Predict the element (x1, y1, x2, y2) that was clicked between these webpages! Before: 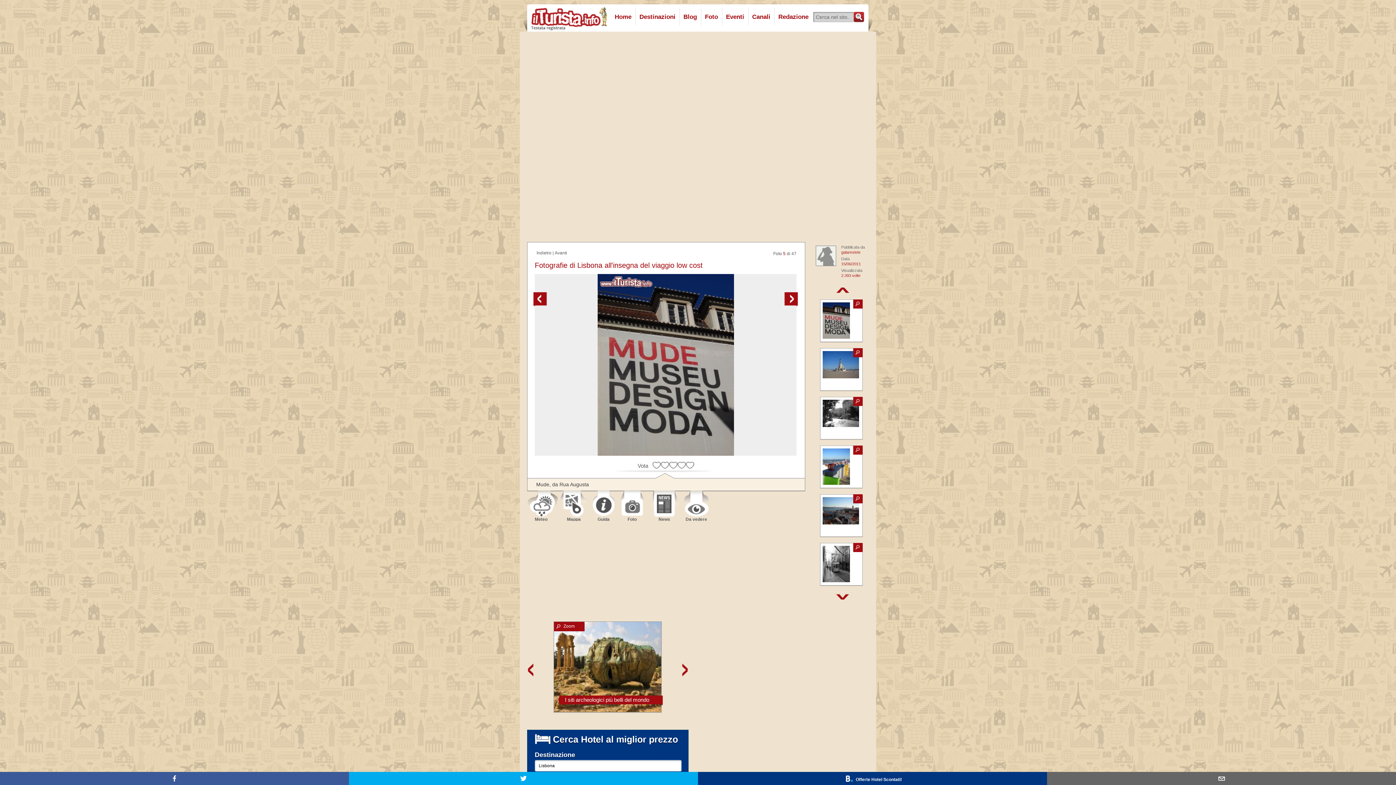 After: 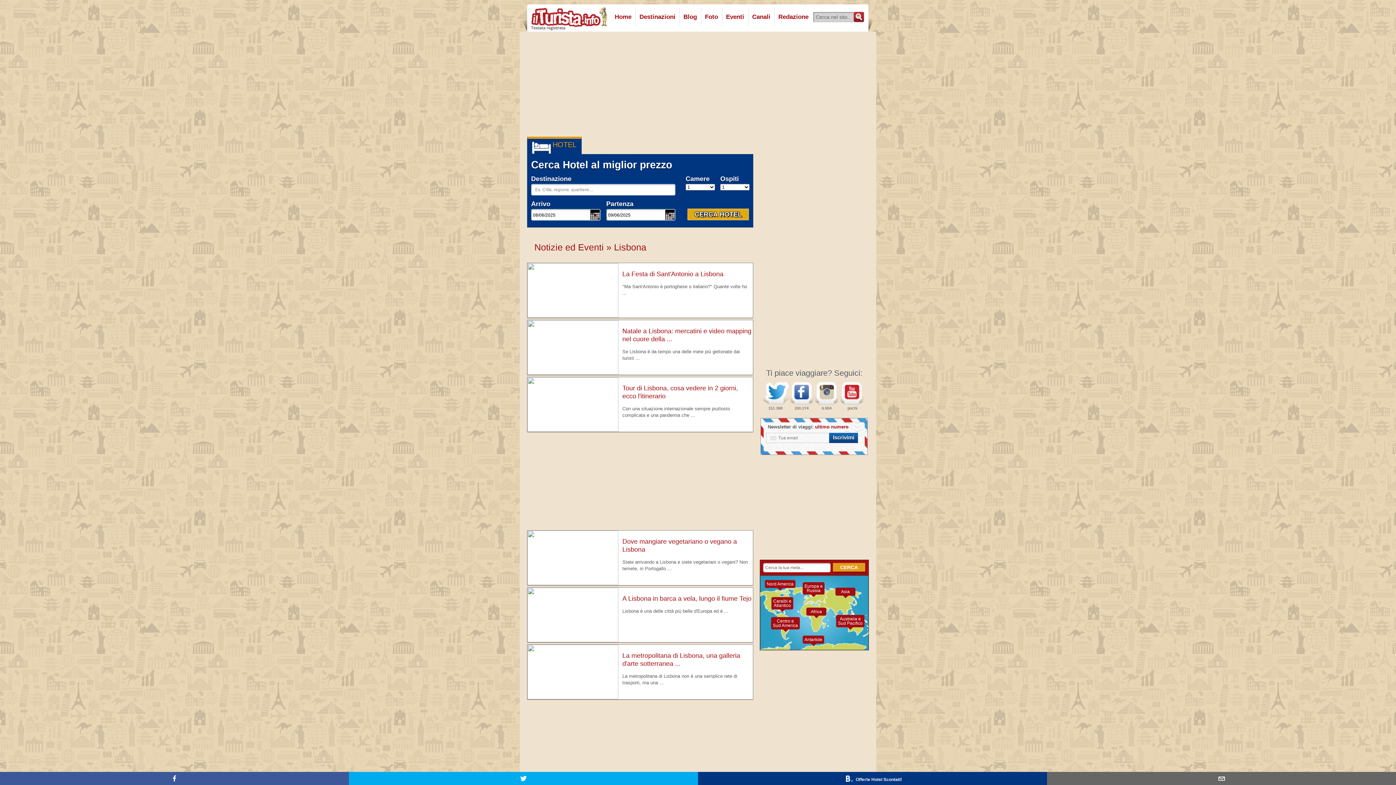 Action: bbox: (649, 489, 679, 522) label: News